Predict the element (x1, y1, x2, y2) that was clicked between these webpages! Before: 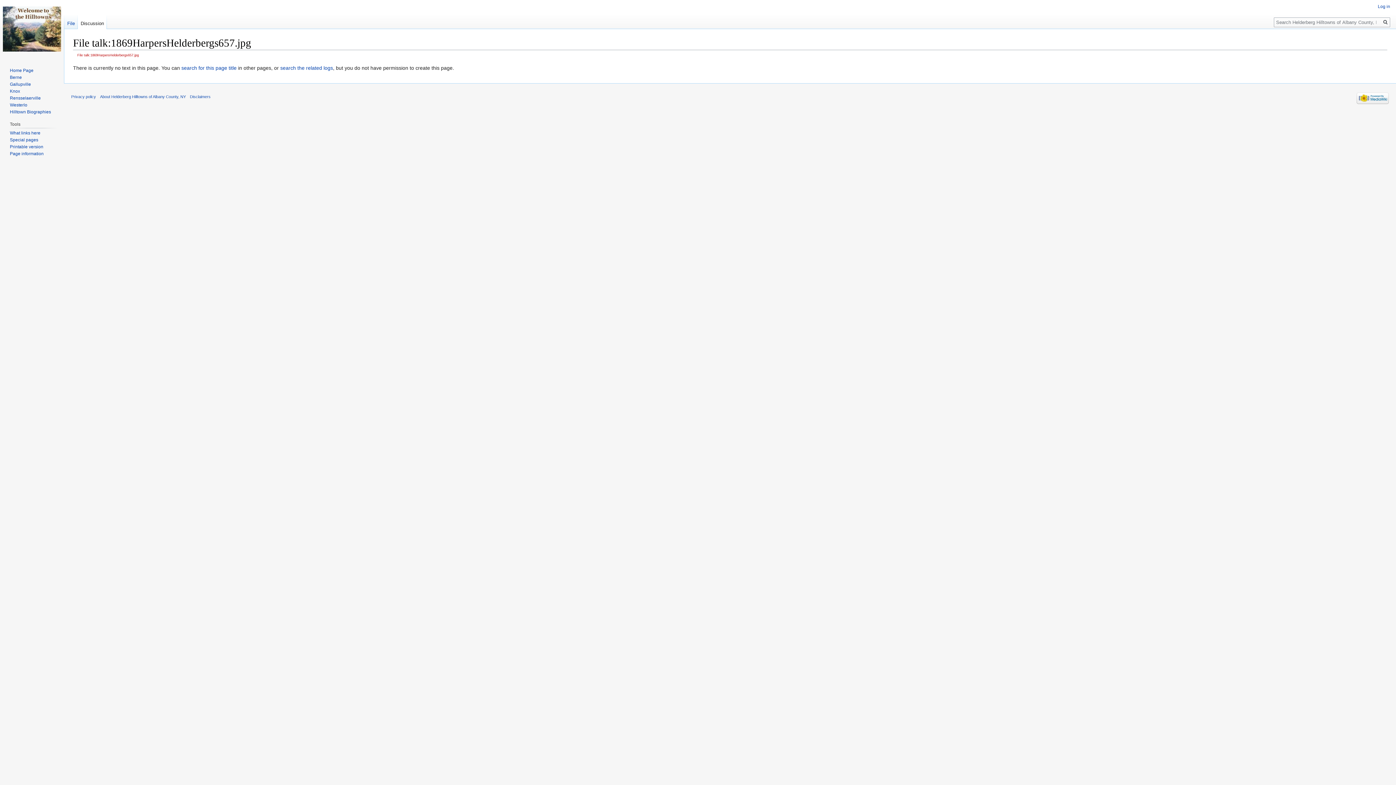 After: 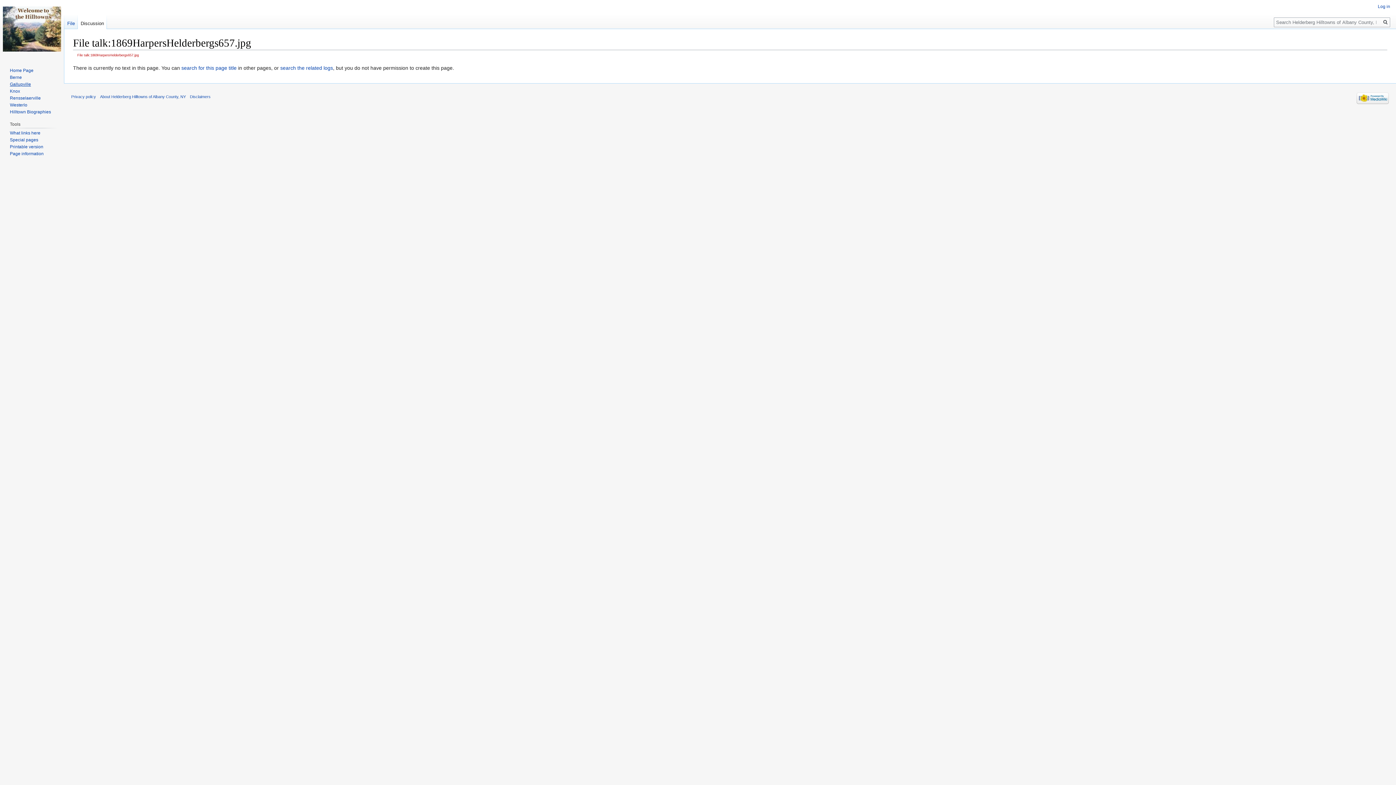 Action: bbox: (9, 81, 30, 86) label: Gallupville